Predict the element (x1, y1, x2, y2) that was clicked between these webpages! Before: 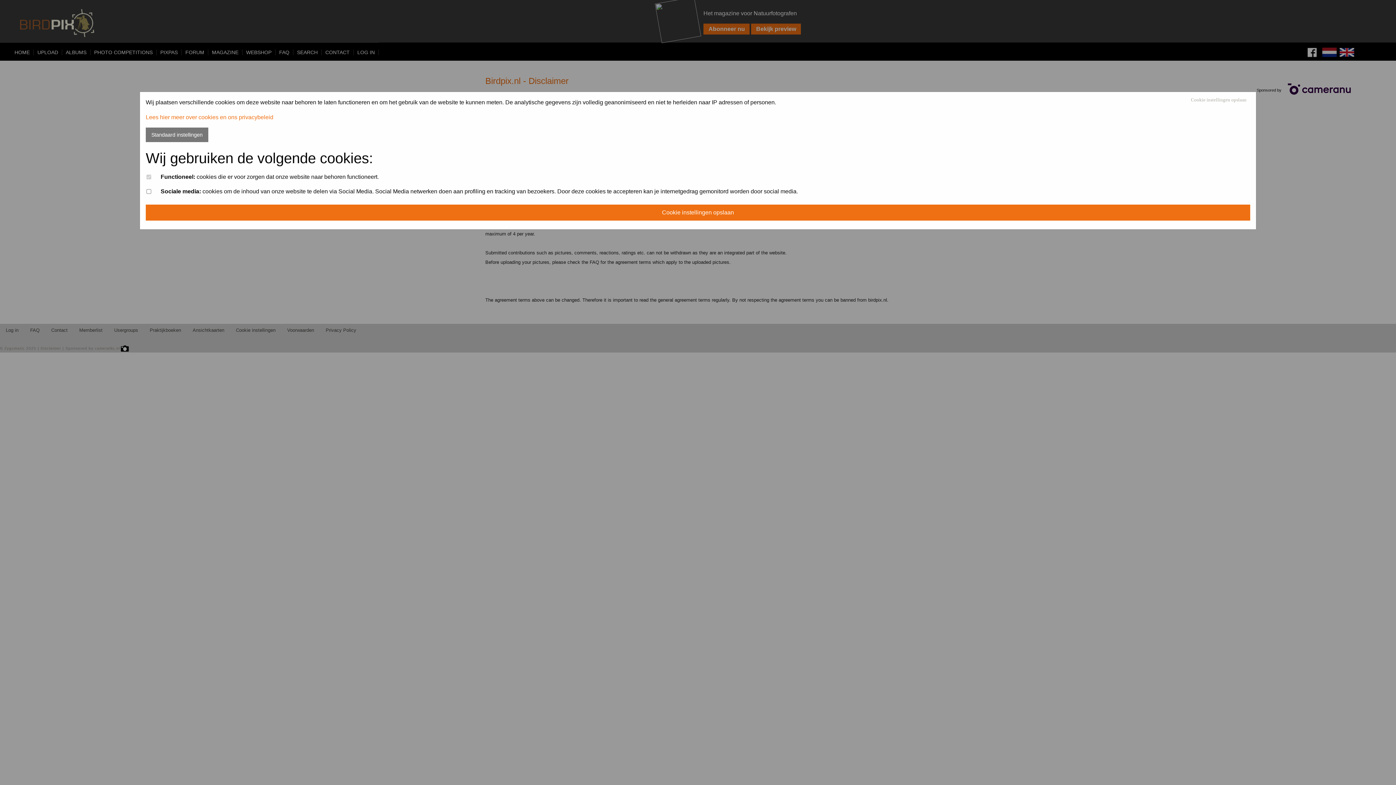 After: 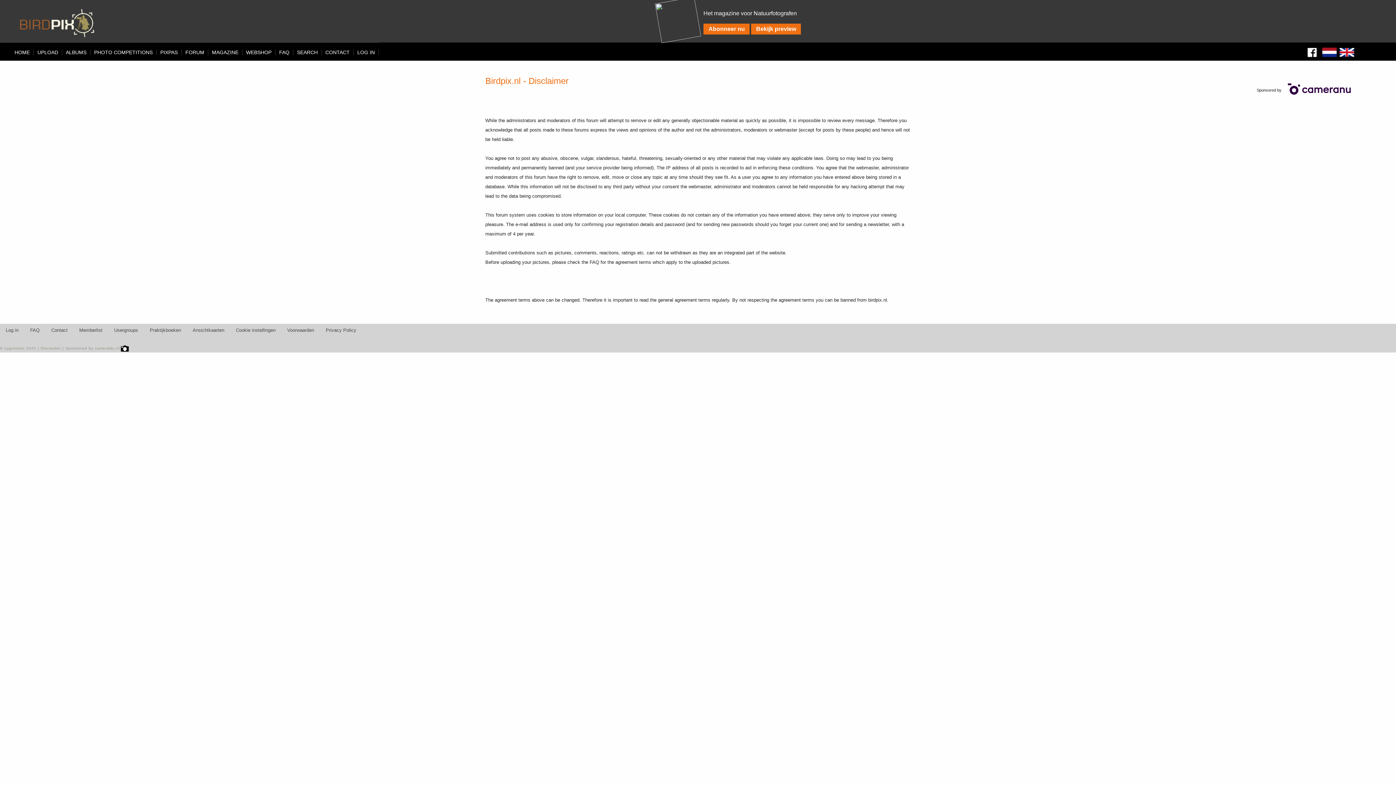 Action: label: Cookie instellingen opslaan bbox: (1191, 97, 1246, 102)